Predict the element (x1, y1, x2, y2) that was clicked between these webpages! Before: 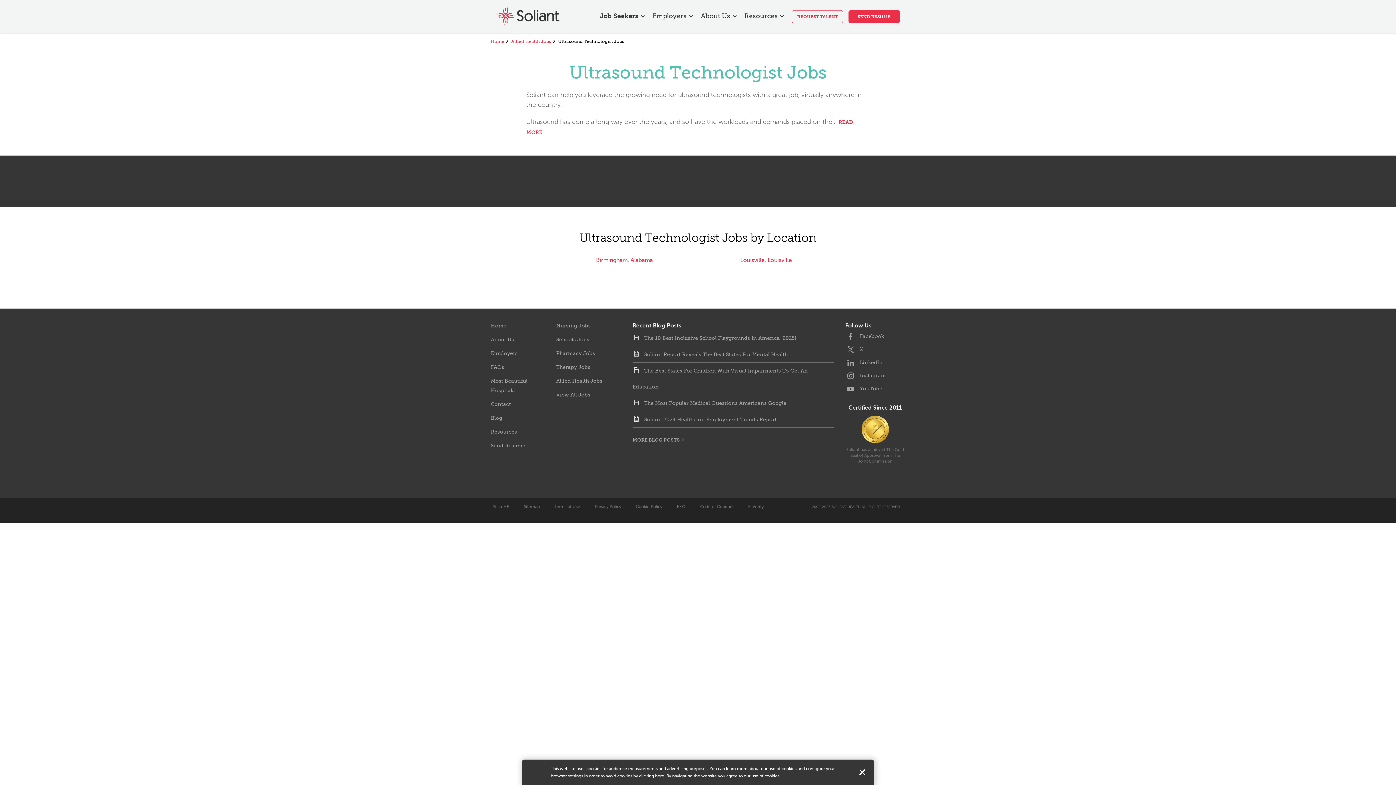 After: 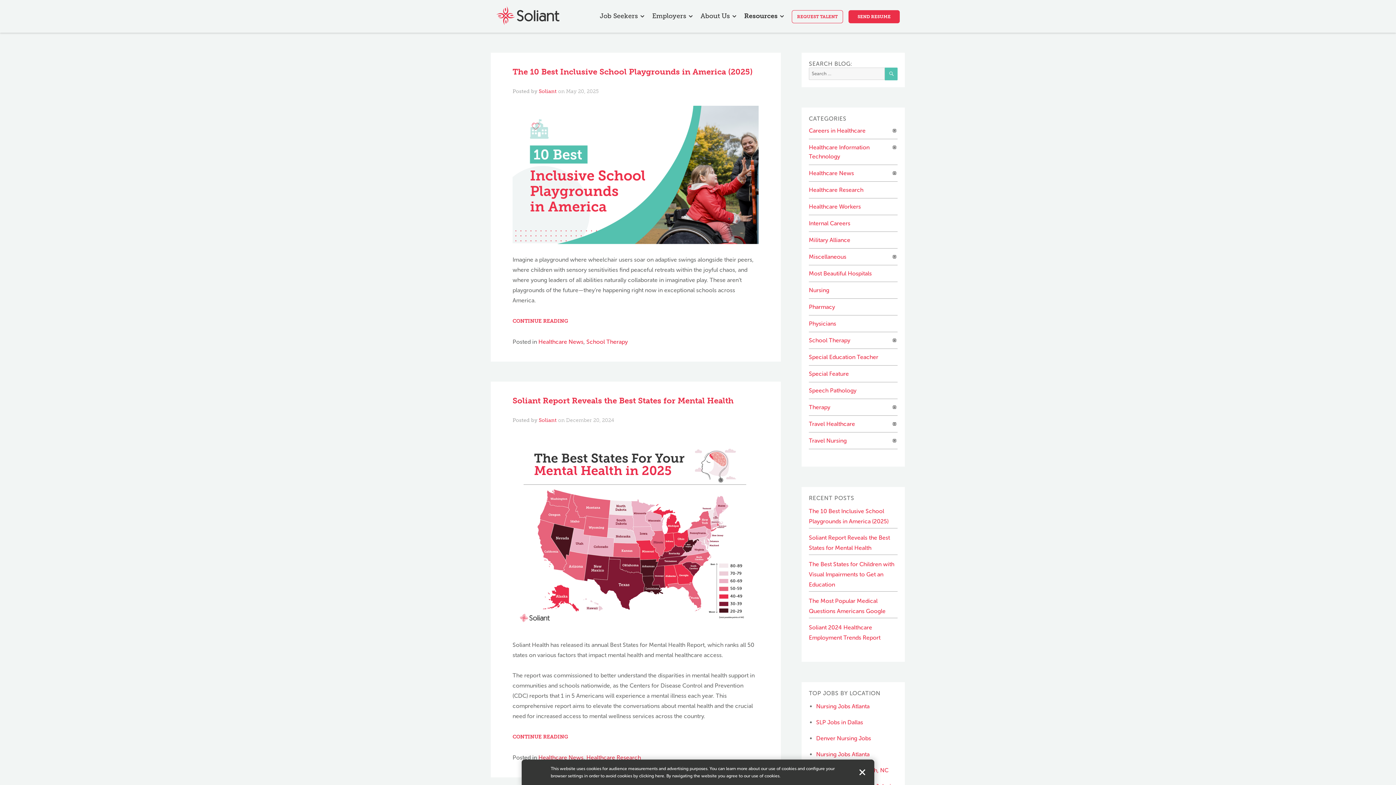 Action: label: Blog bbox: (490, 415, 502, 421)